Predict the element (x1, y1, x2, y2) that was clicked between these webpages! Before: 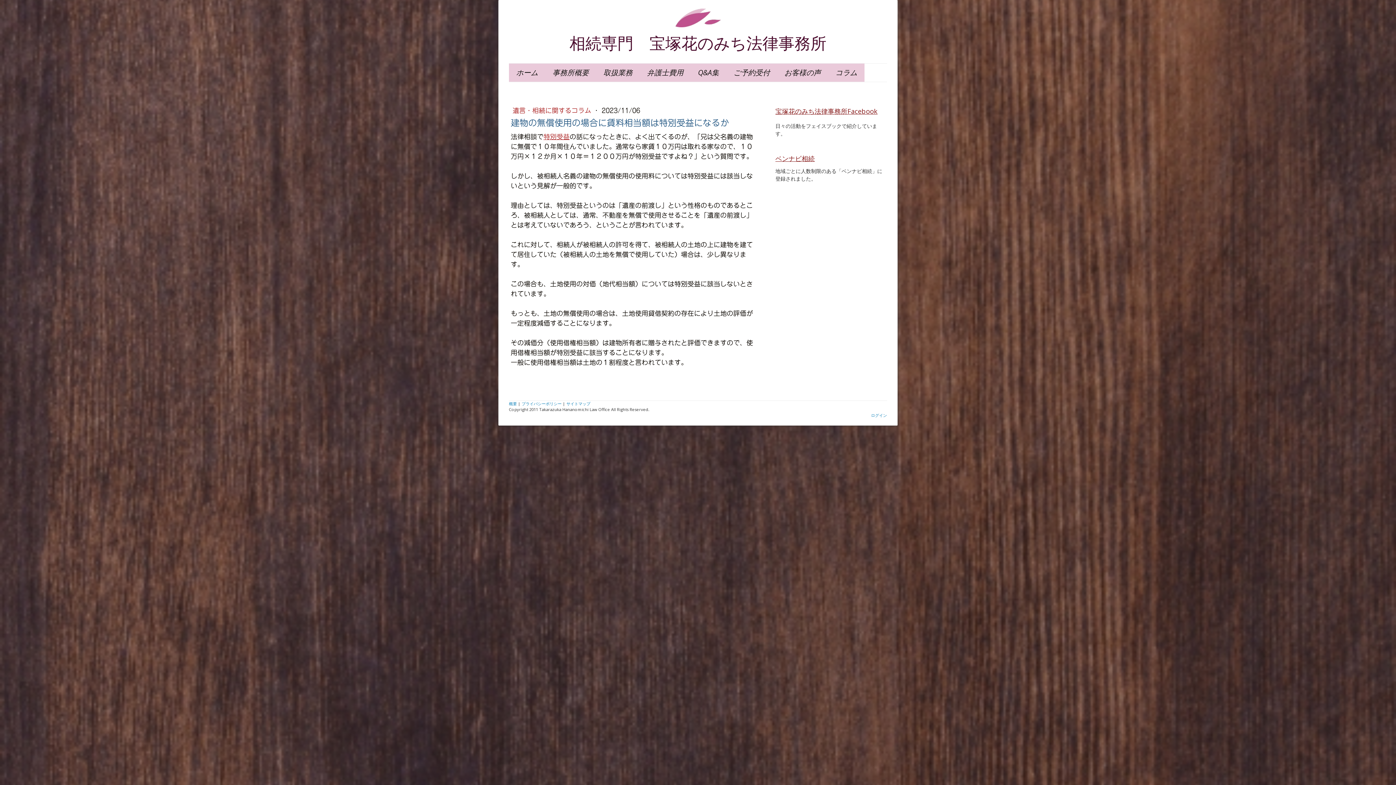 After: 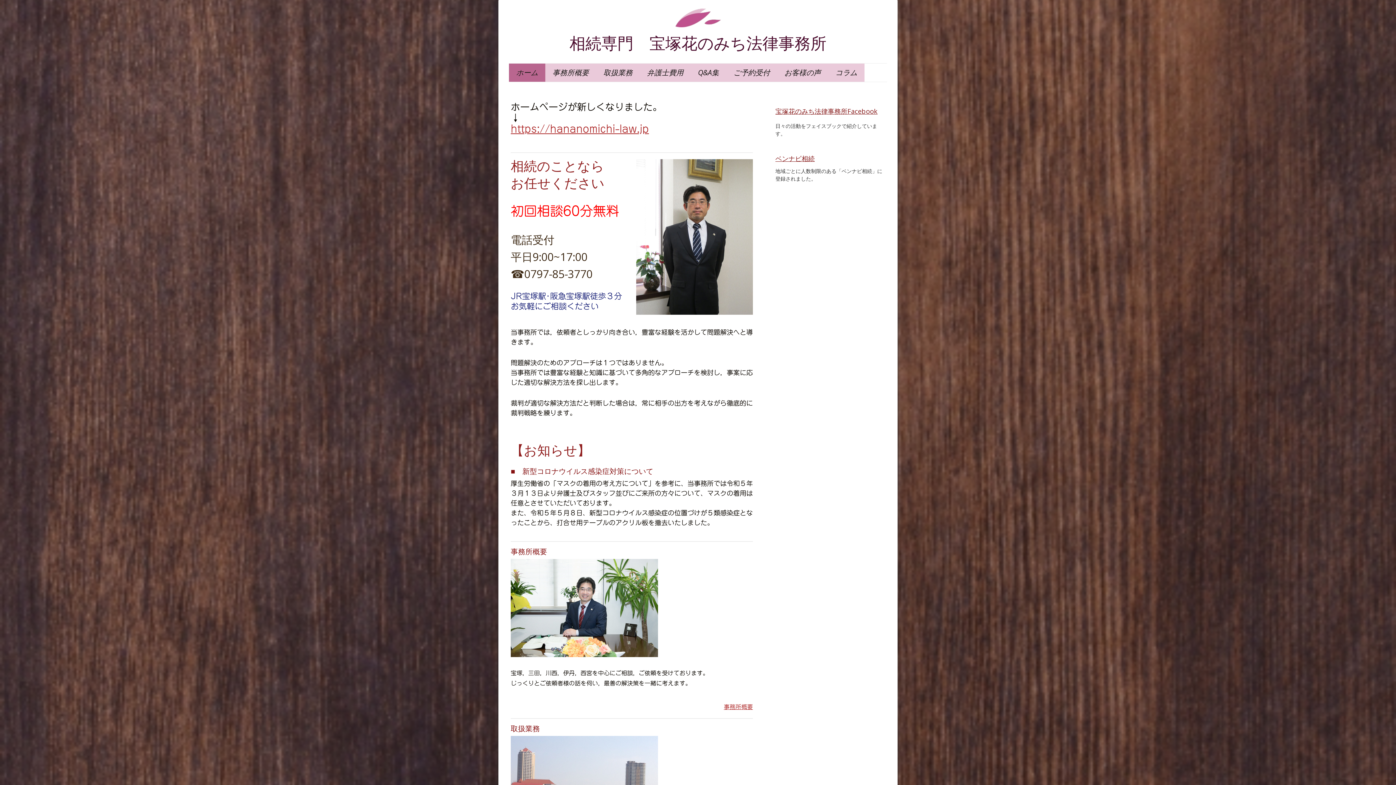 Action: bbox: (675, 8, 720, 15)